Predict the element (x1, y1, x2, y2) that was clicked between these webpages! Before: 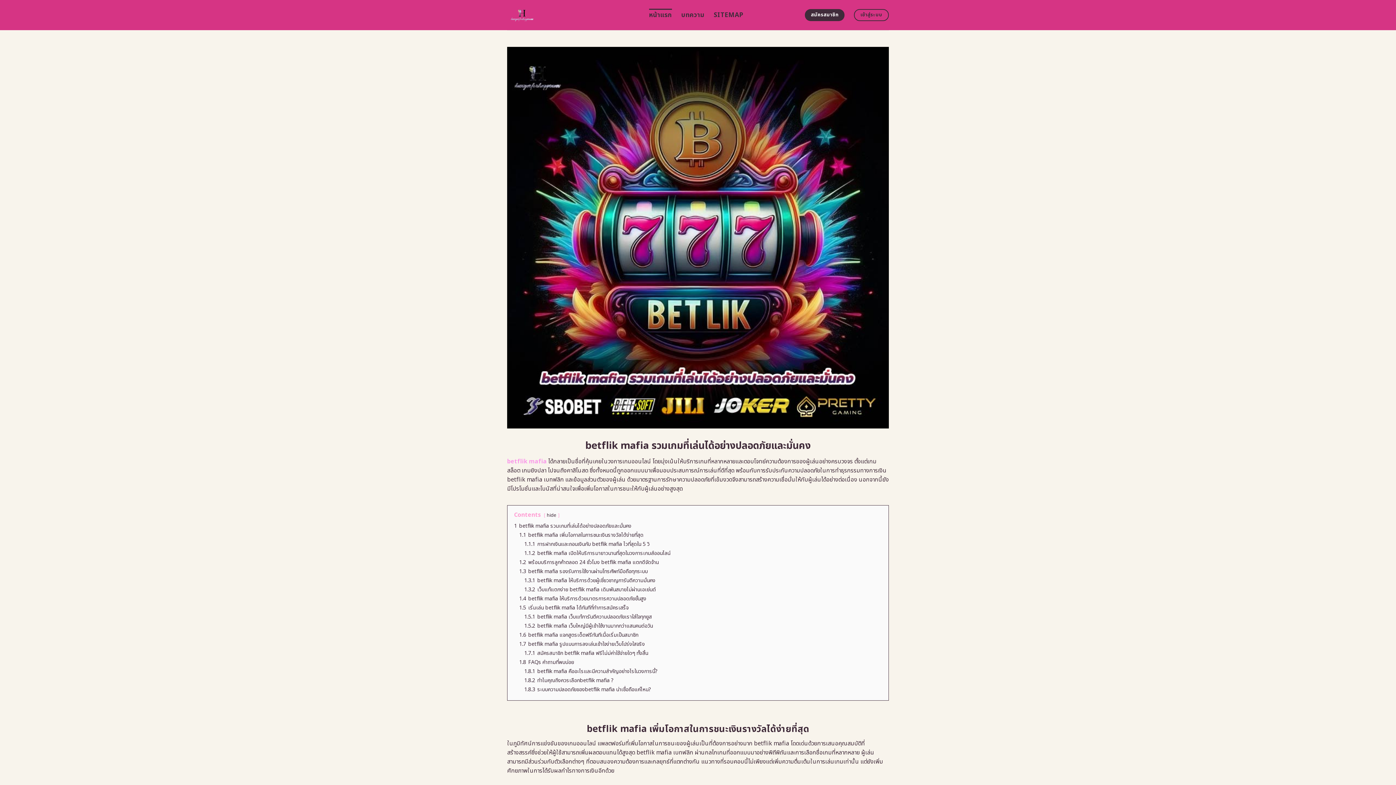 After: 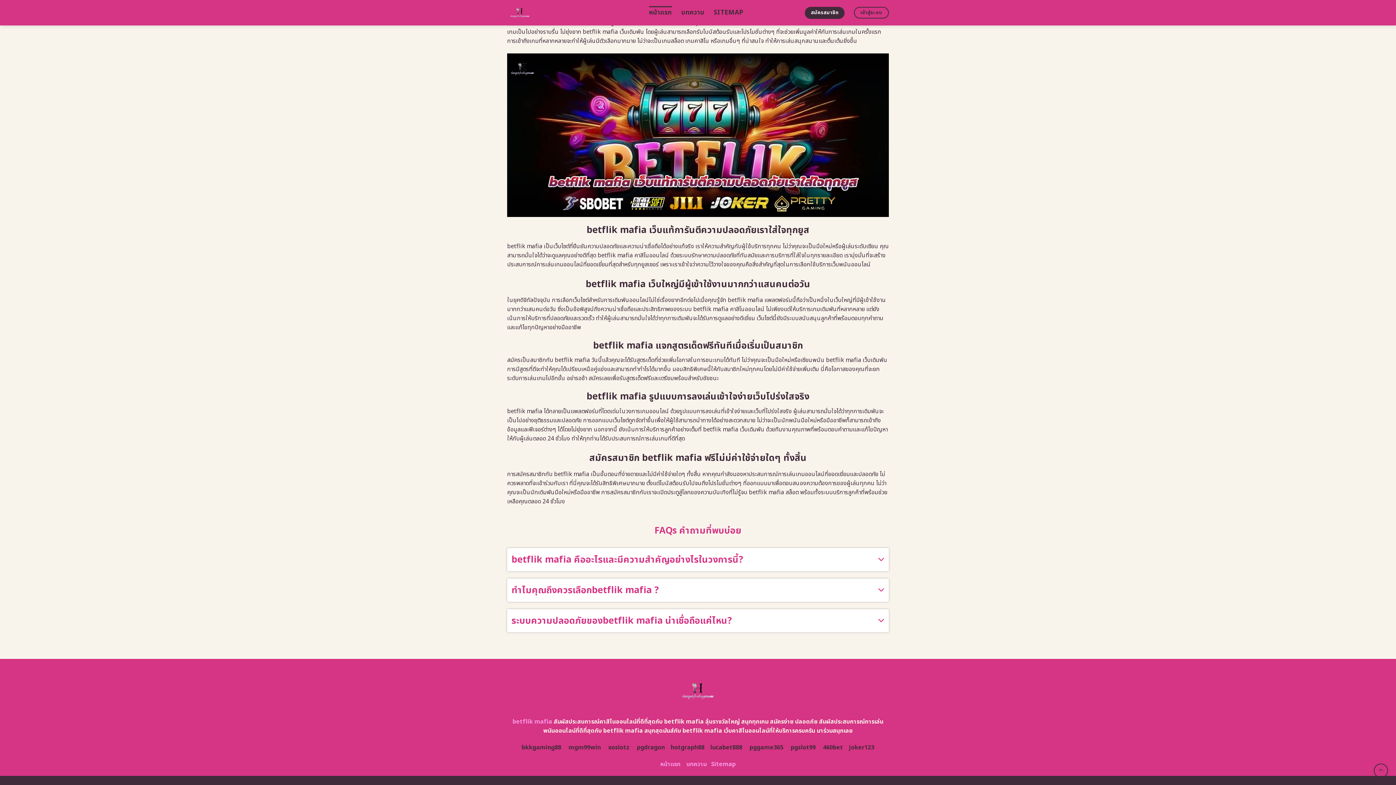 Action: label: 1.3.2 เว็บแท้แตกง่าย betflik mafia เดิมพันสบายไม่ผ่านเอเย่นต์ bbox: (524, 586, 656, 593)